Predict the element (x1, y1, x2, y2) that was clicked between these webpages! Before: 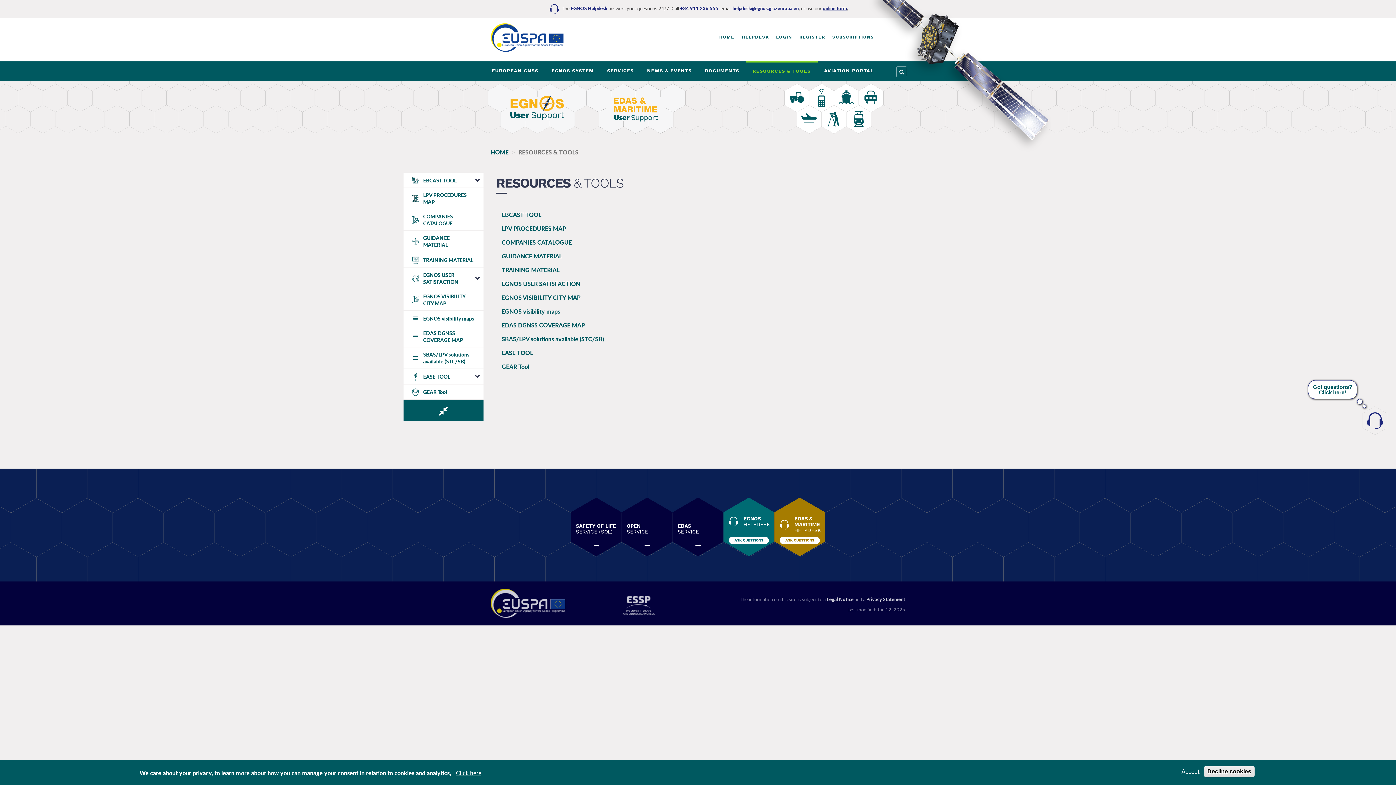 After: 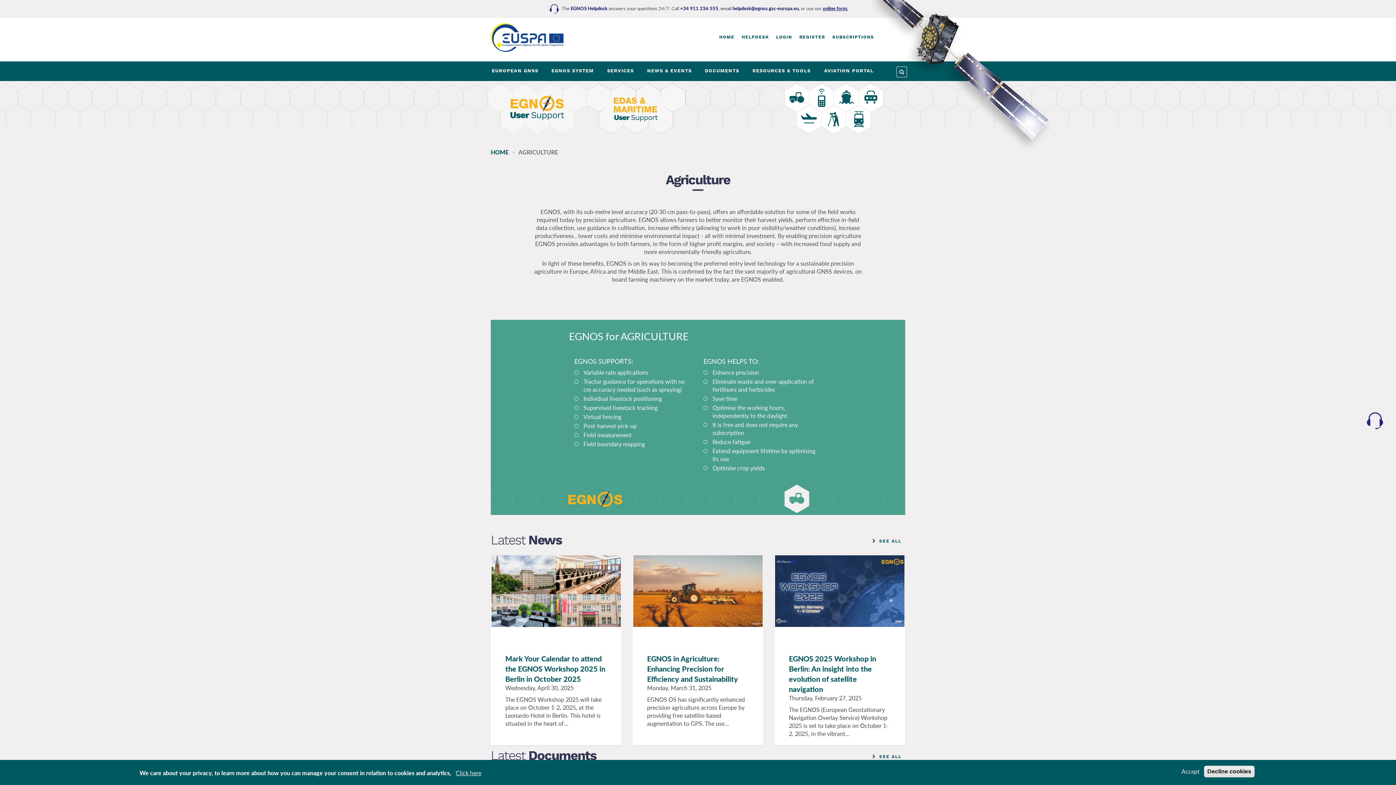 Action: bbox: (784, 106, 809, 113)